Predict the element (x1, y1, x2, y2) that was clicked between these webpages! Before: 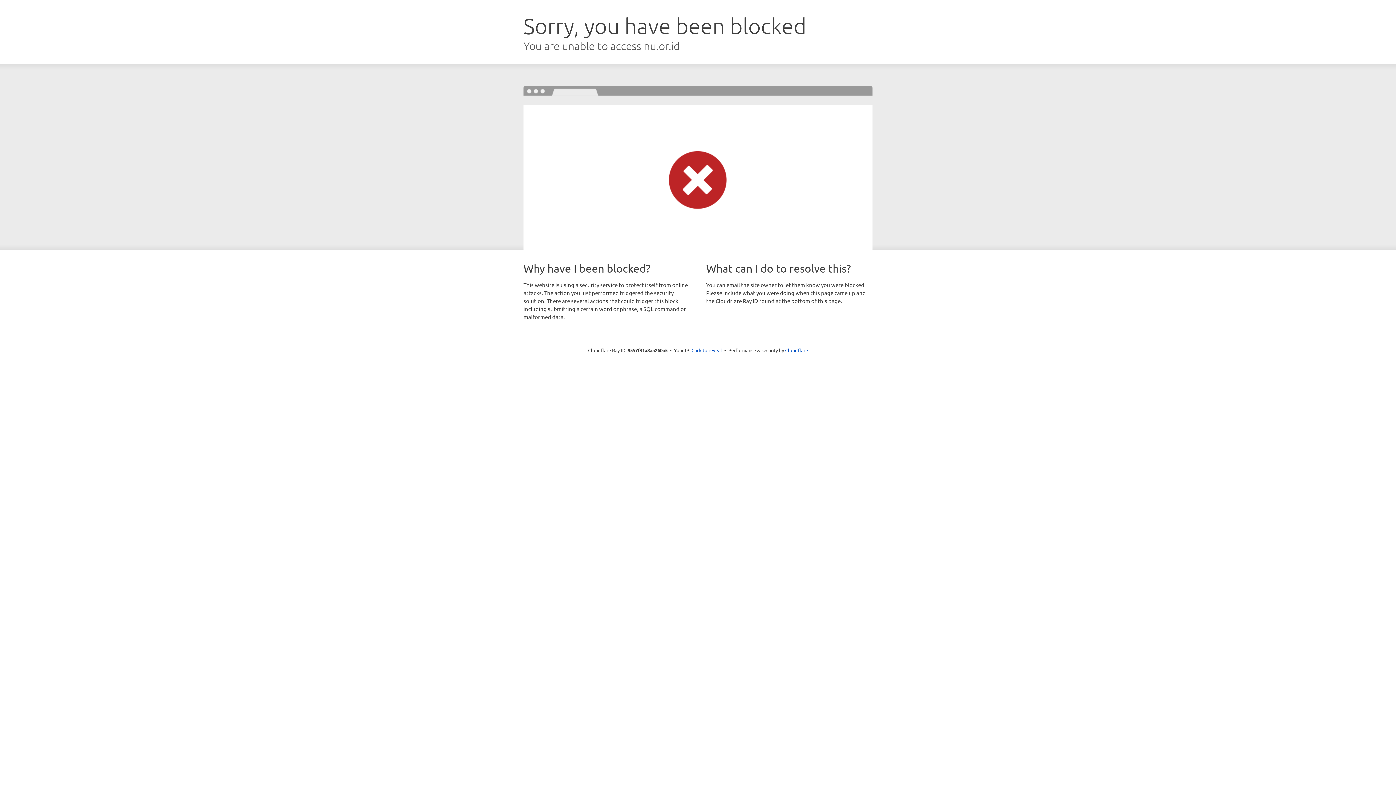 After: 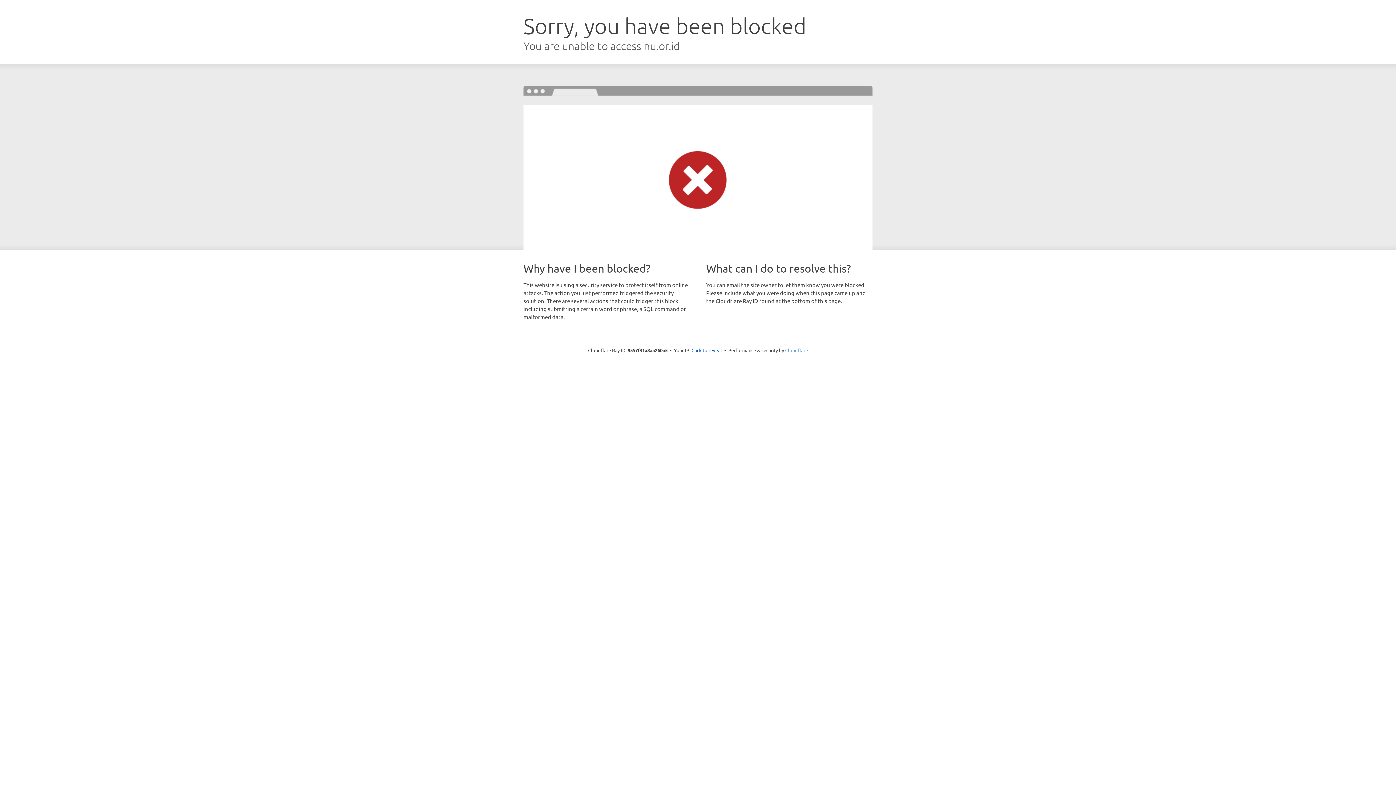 Action: bbox: (785, 347, 808, 353) label: Cloudflare